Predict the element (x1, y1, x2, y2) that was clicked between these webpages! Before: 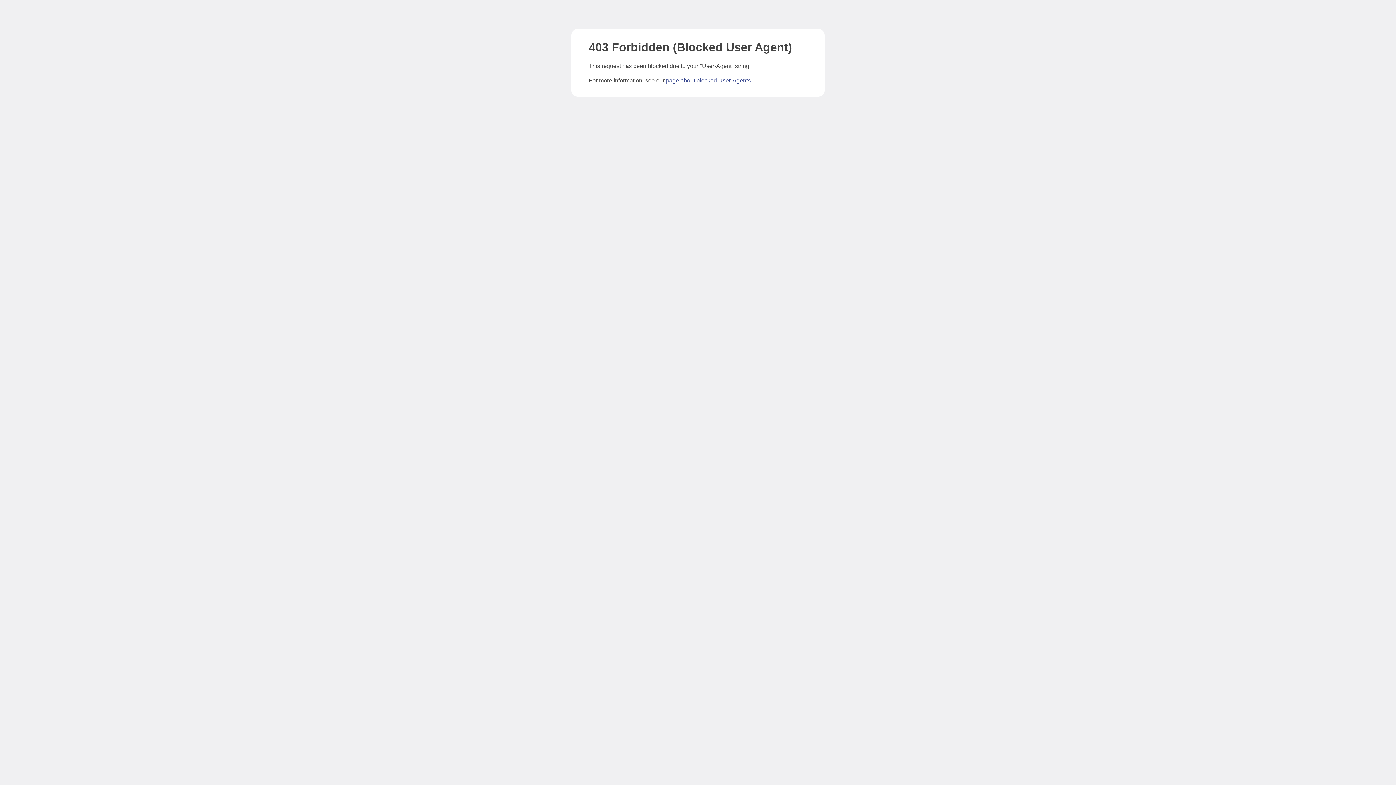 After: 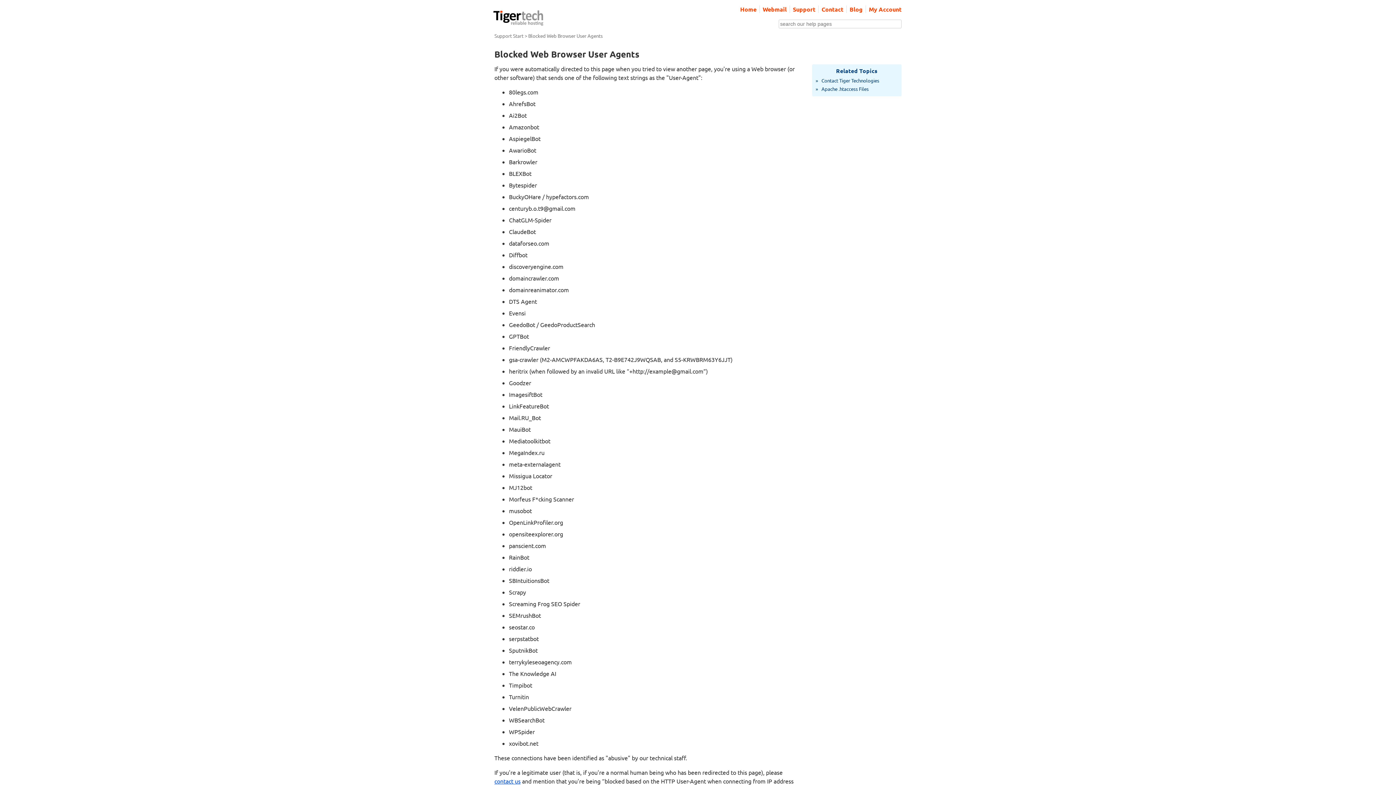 Action: label: page about blocked User-Agents bbox: (666, 77, 750, 83)